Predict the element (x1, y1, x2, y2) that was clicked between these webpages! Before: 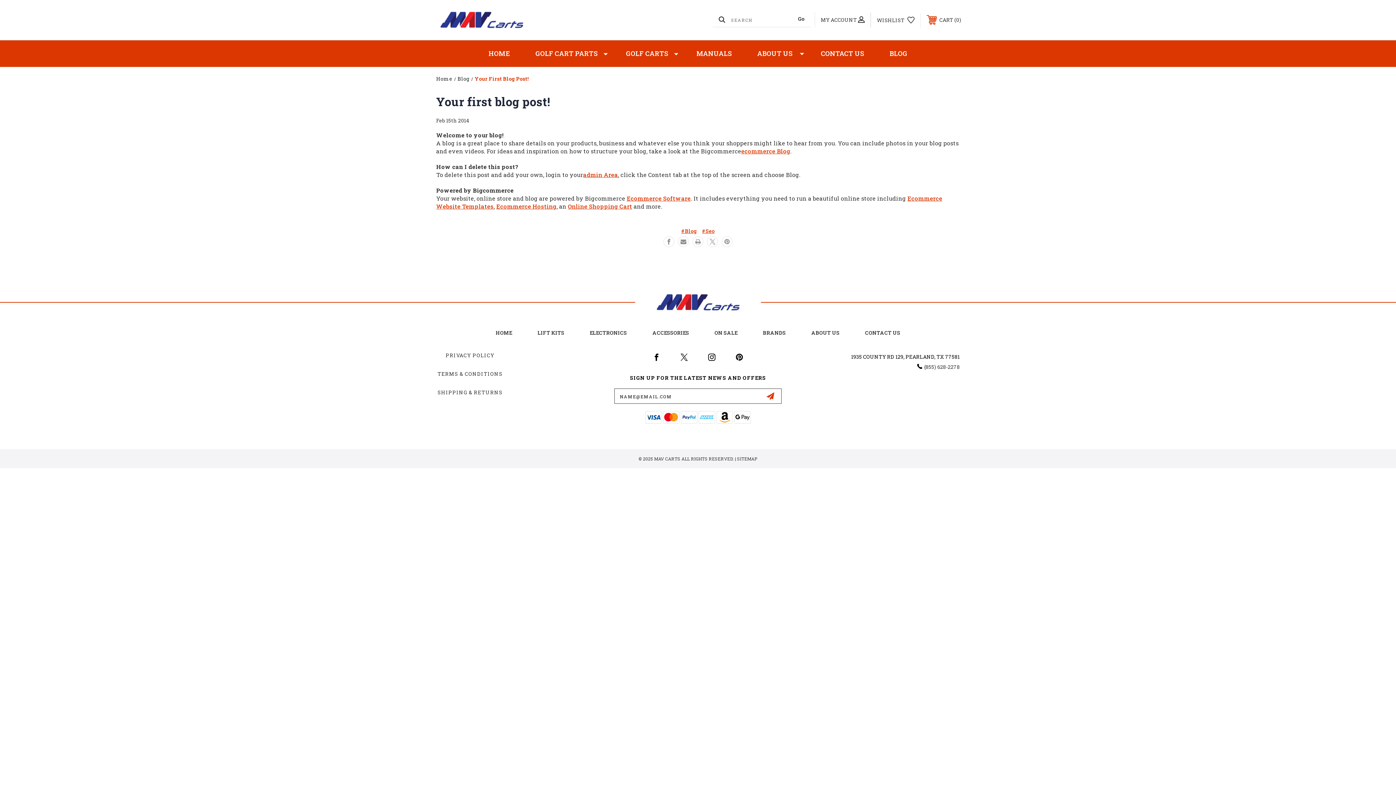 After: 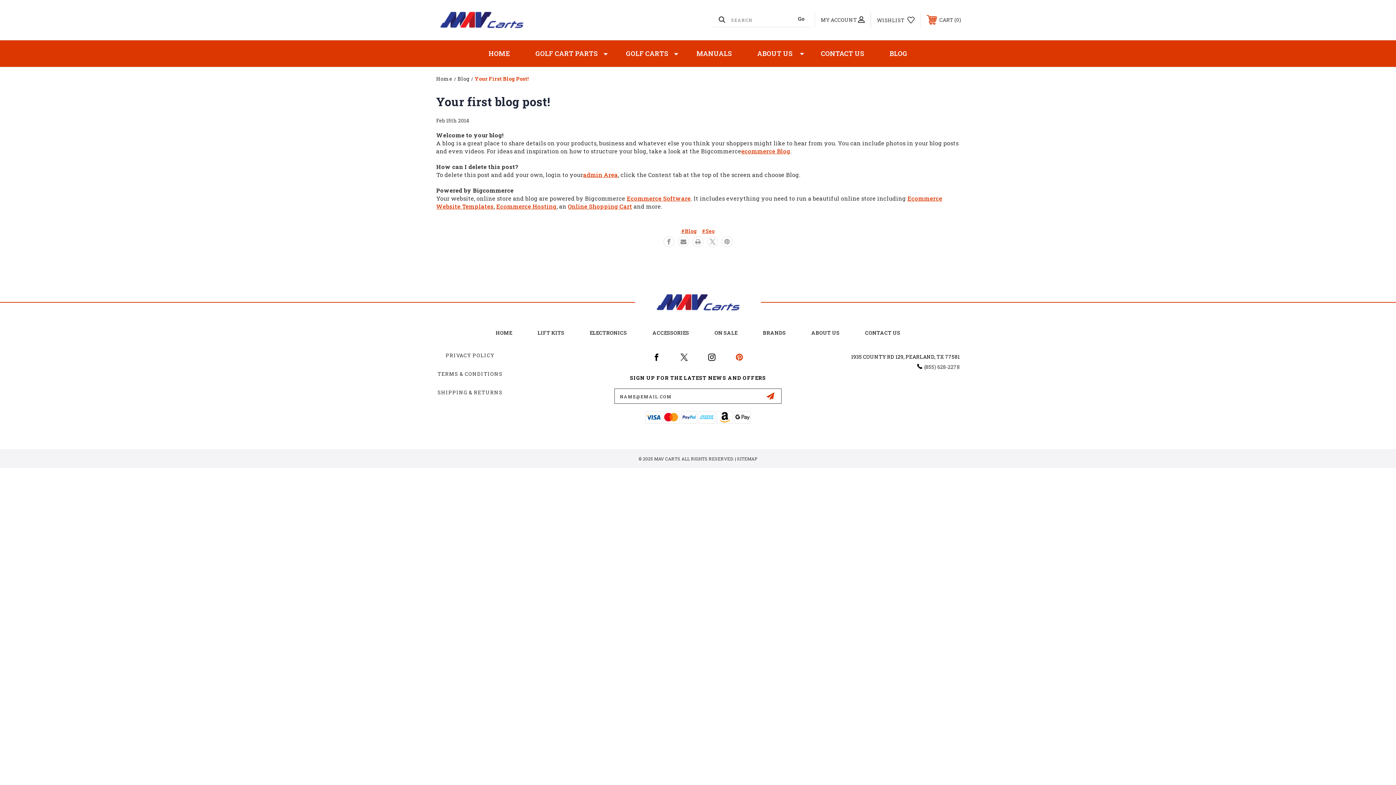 Action: bbox: (734, 352, 745, 362)